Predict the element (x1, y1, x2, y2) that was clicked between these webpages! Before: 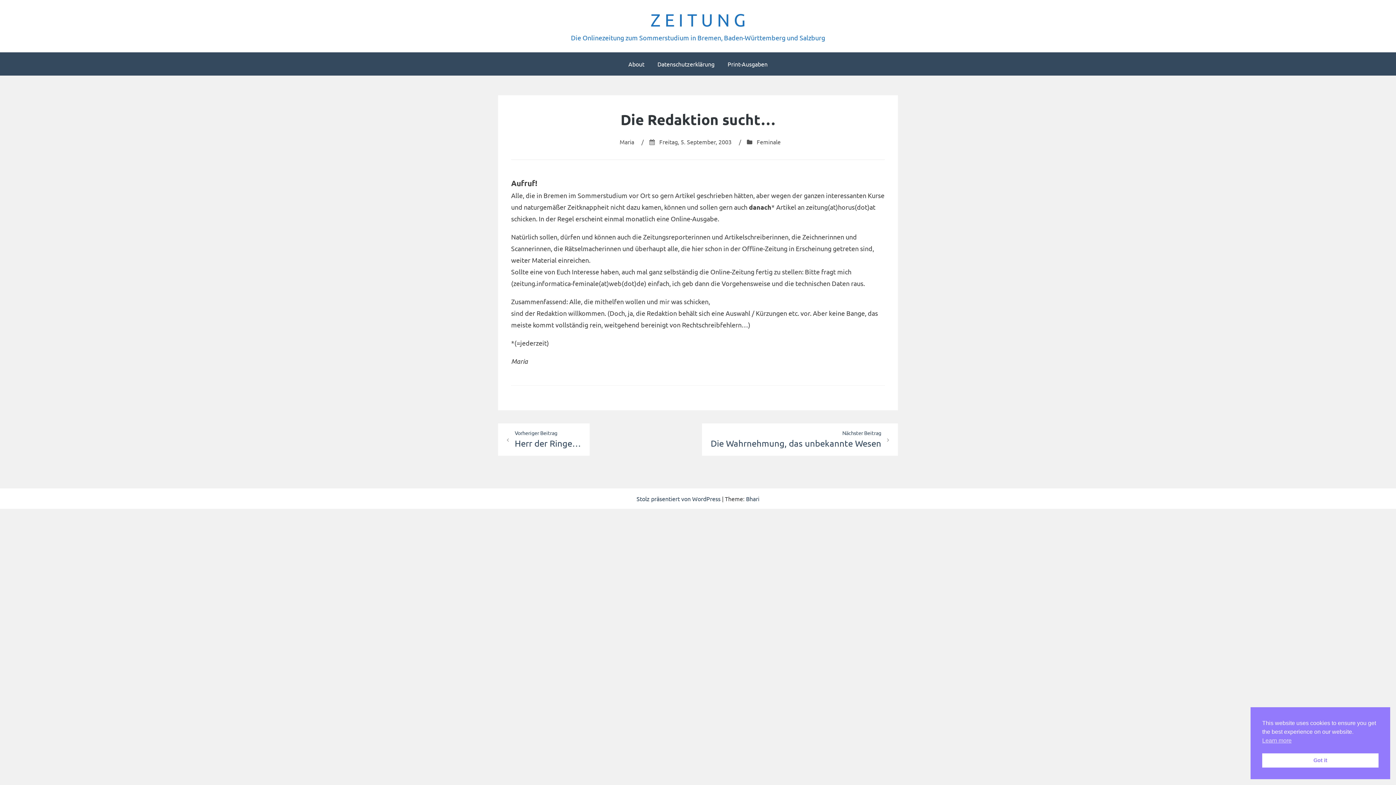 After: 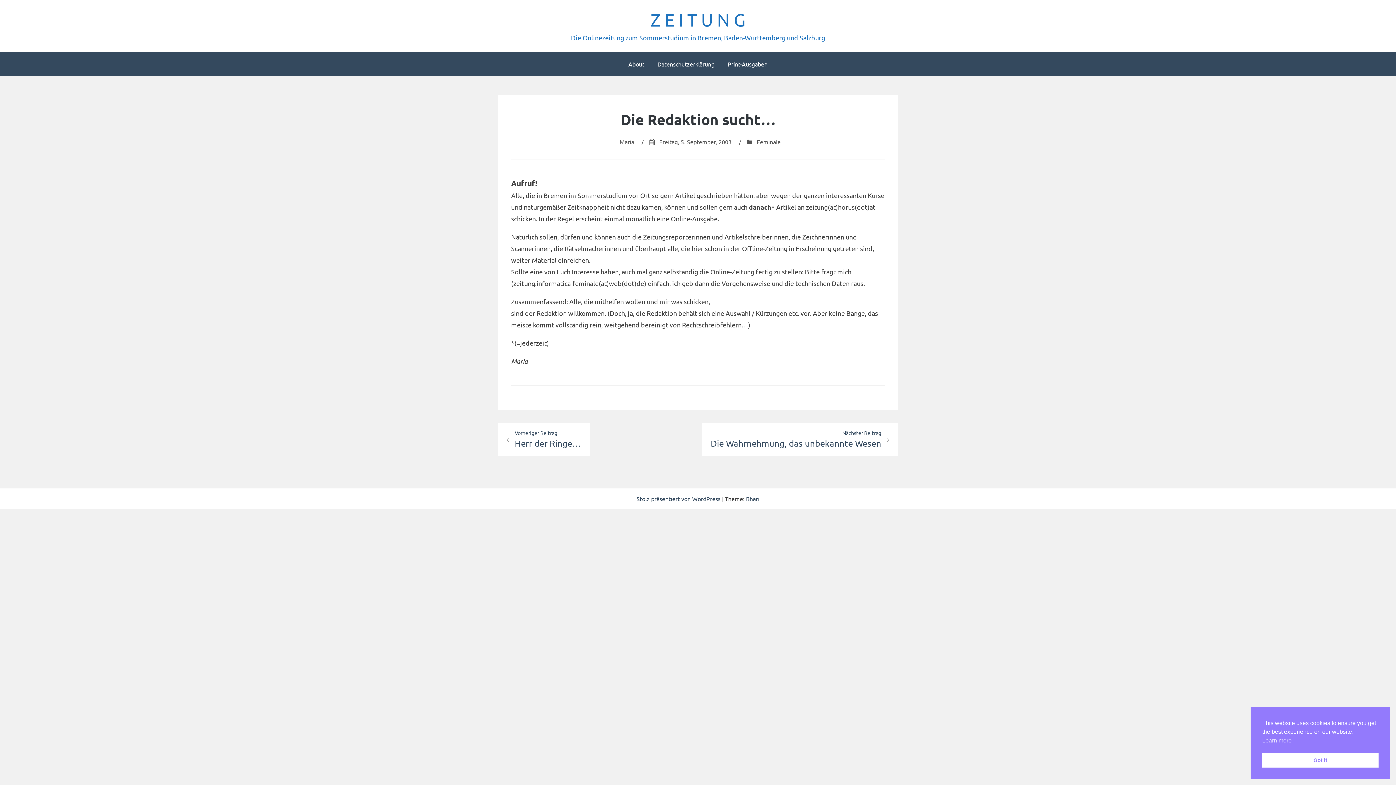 Action: bbox: (659, 138, 731, 145) label: Freitag, 5. September, 2003